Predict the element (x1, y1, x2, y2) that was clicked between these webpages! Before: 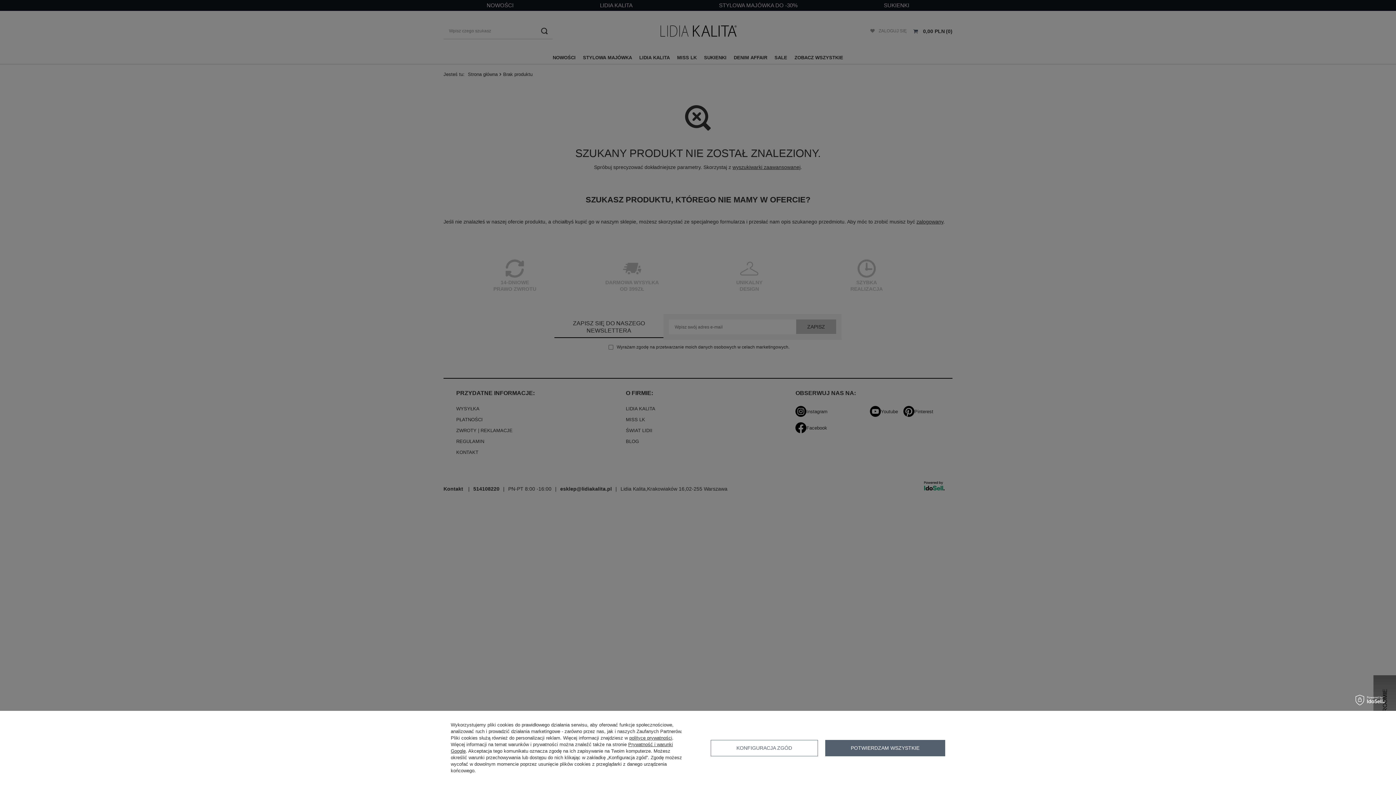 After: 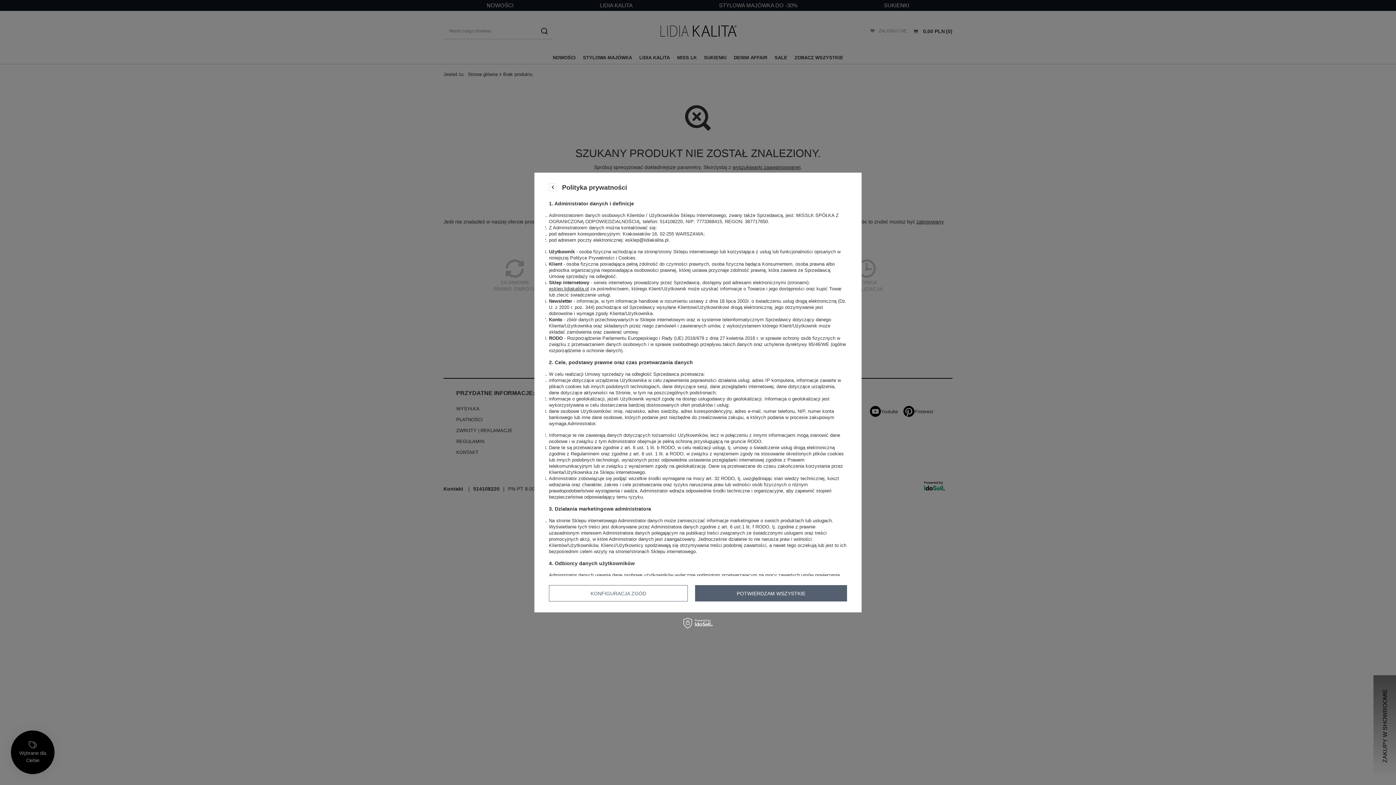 Action: label: polityce prywatności bbox: (629, 735, 672, 741)